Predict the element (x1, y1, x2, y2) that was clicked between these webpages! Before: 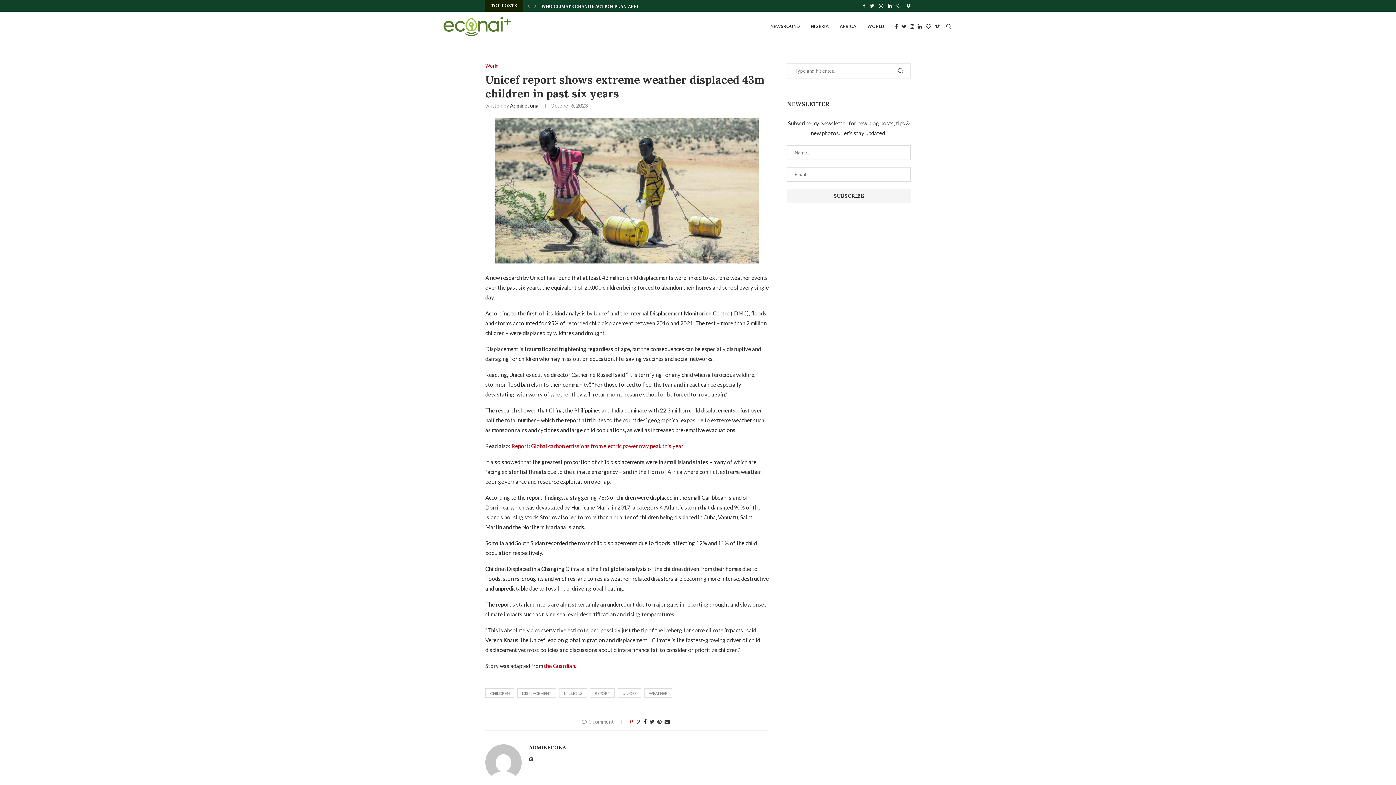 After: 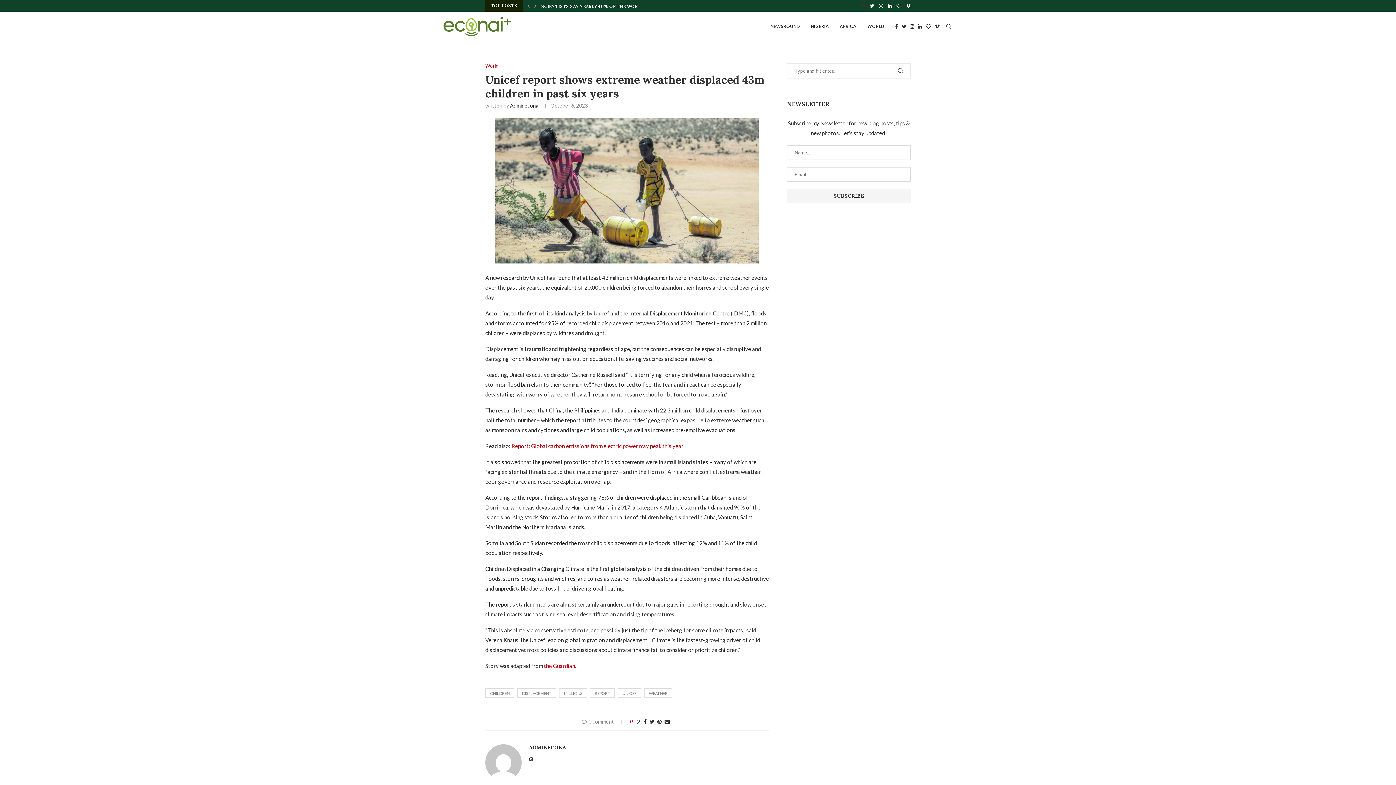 Action: label: Facebook bbox: (862, 0, 865, 11)